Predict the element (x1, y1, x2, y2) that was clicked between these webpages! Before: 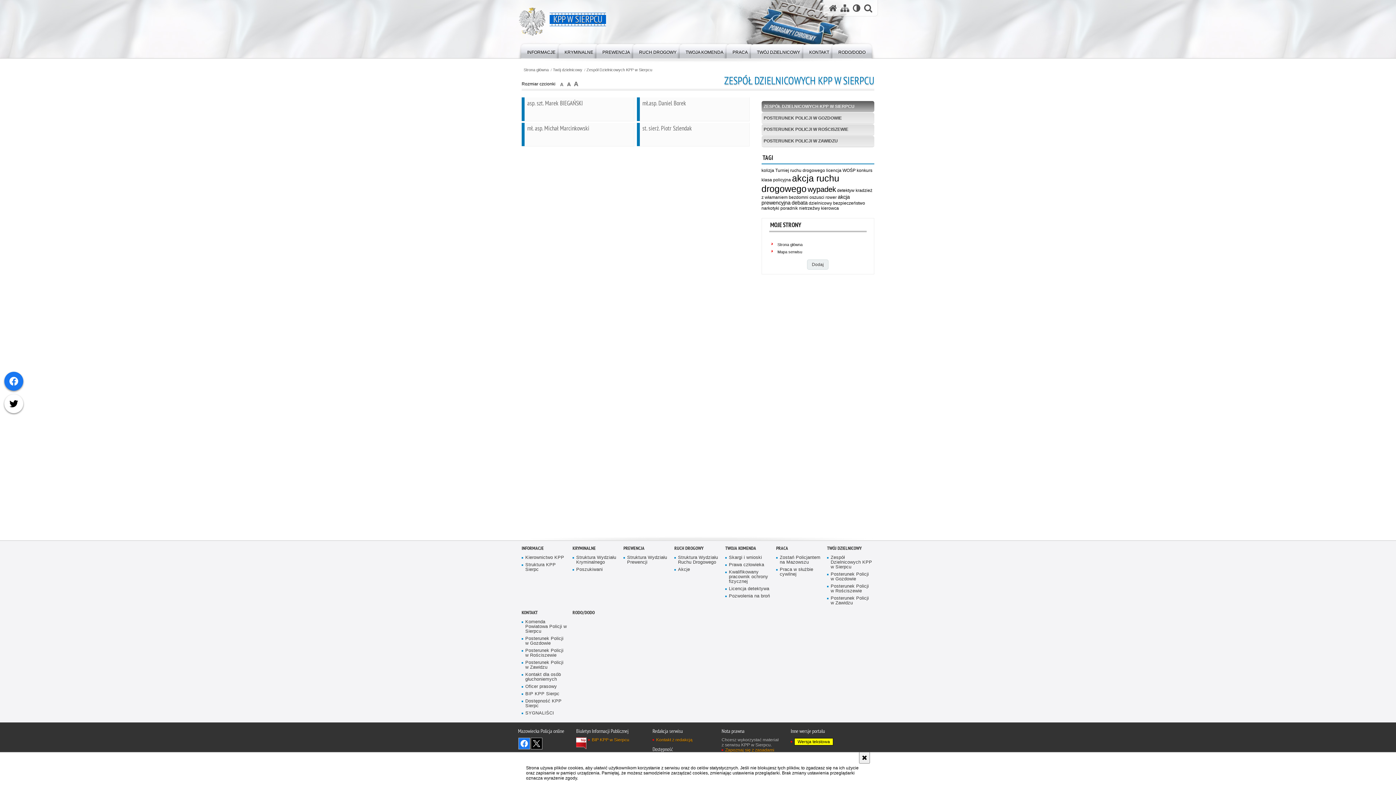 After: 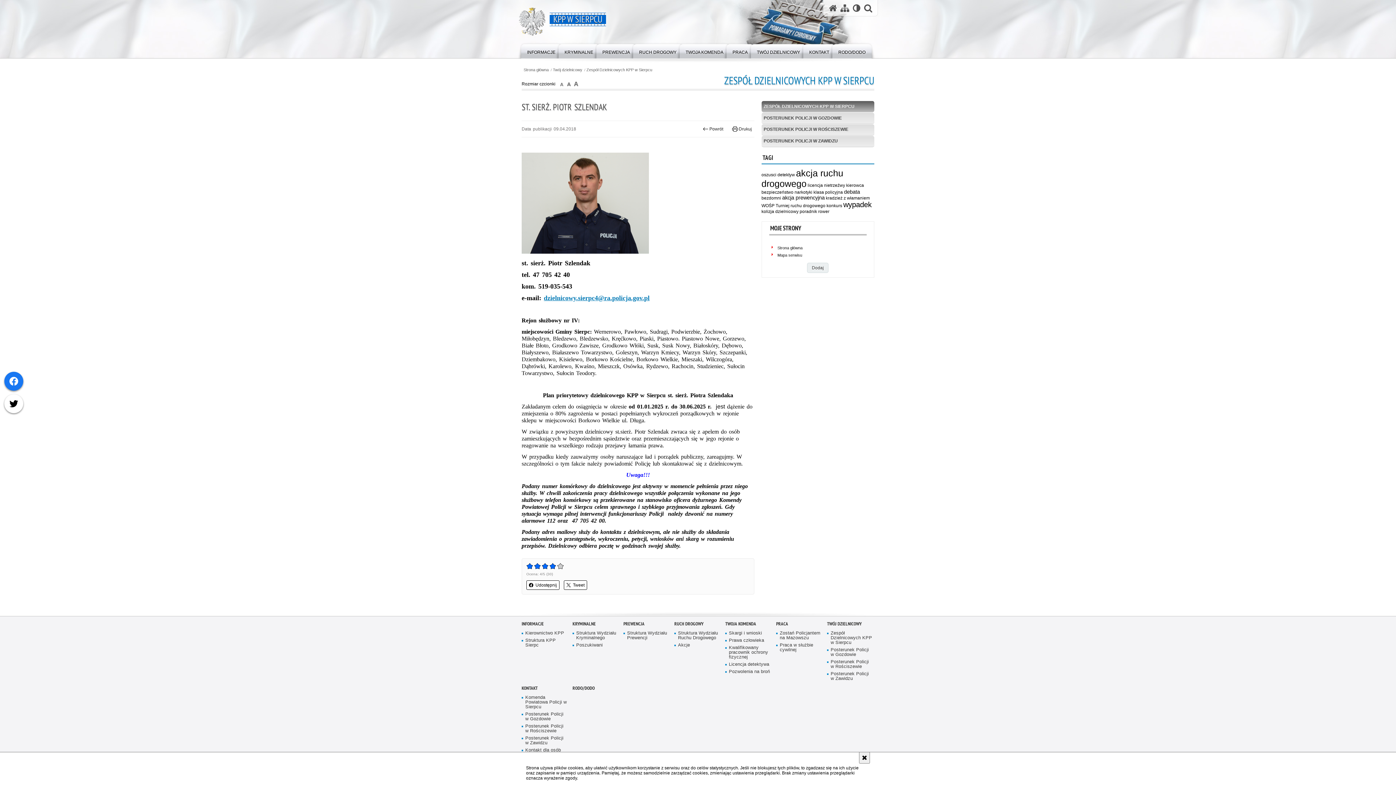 Action: label: st. sierż. Piotr Szlendak bbox: (637, 122, 749, 146)